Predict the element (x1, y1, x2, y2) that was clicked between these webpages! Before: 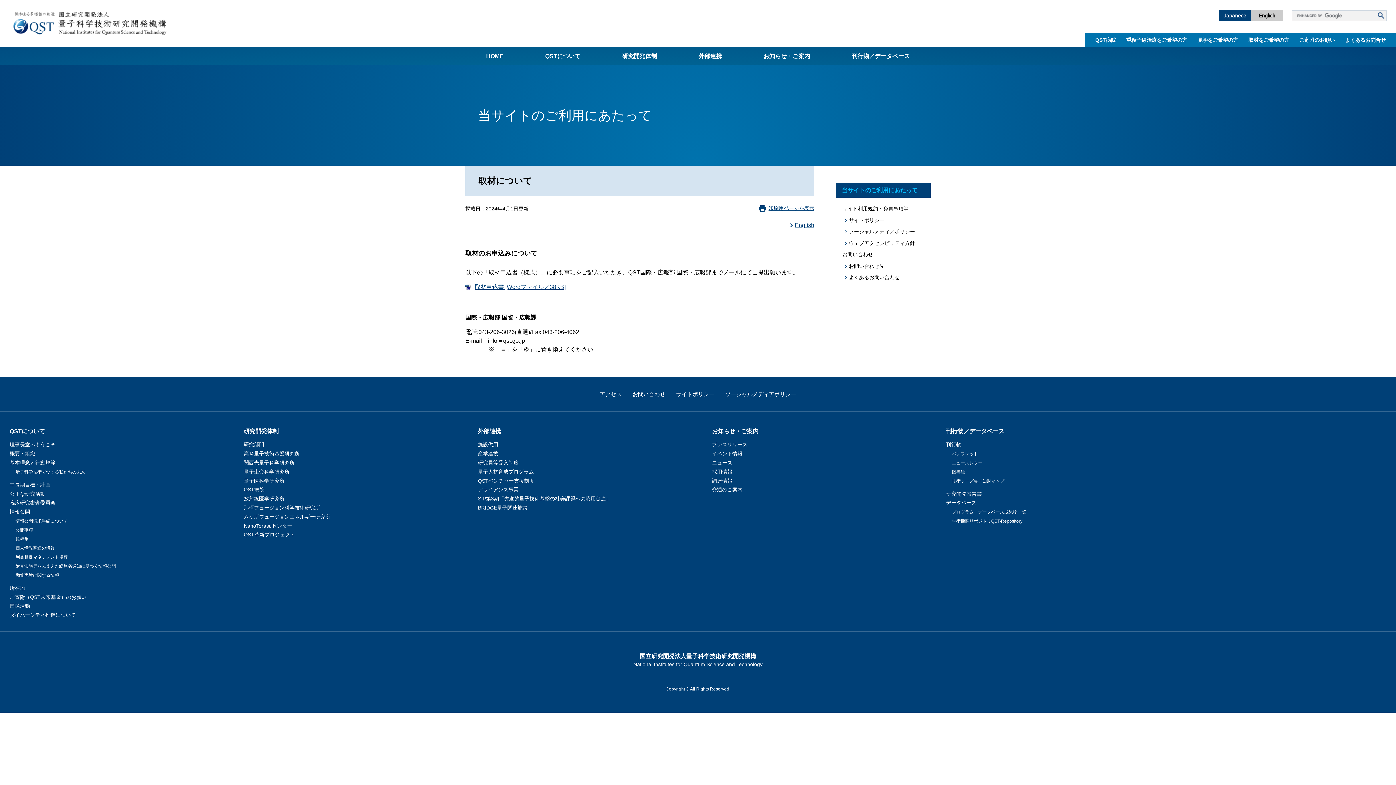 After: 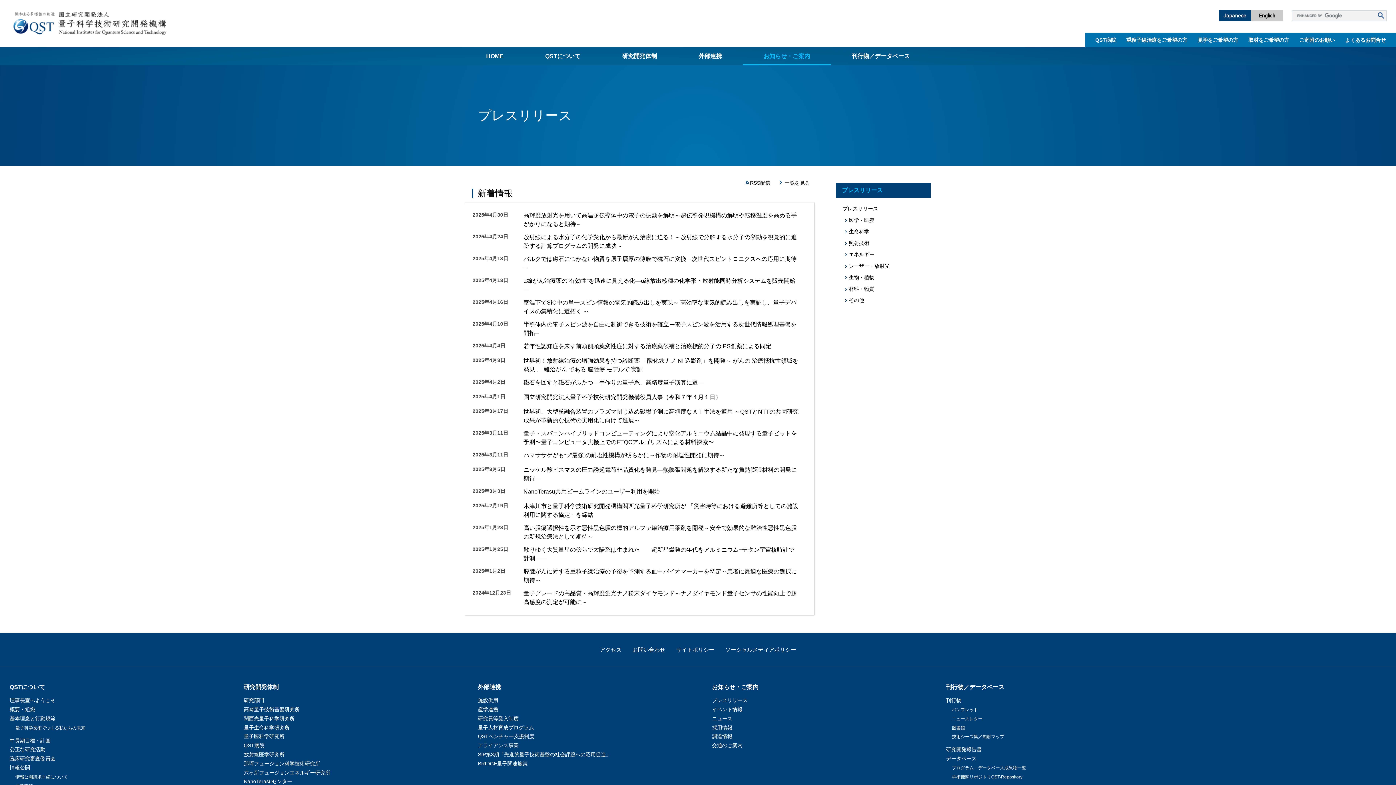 Action: label: プレスリリース bbox: (712, 441, 747, 447)